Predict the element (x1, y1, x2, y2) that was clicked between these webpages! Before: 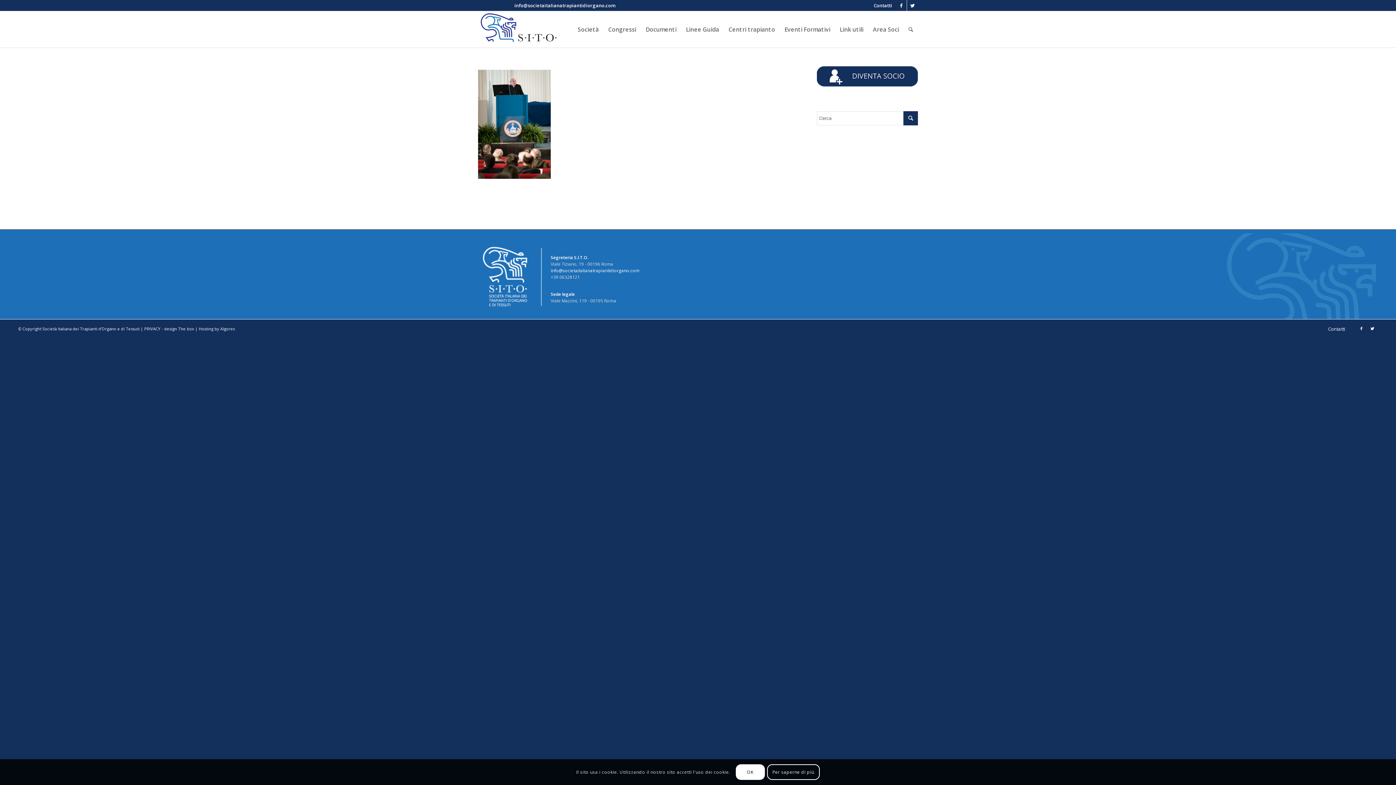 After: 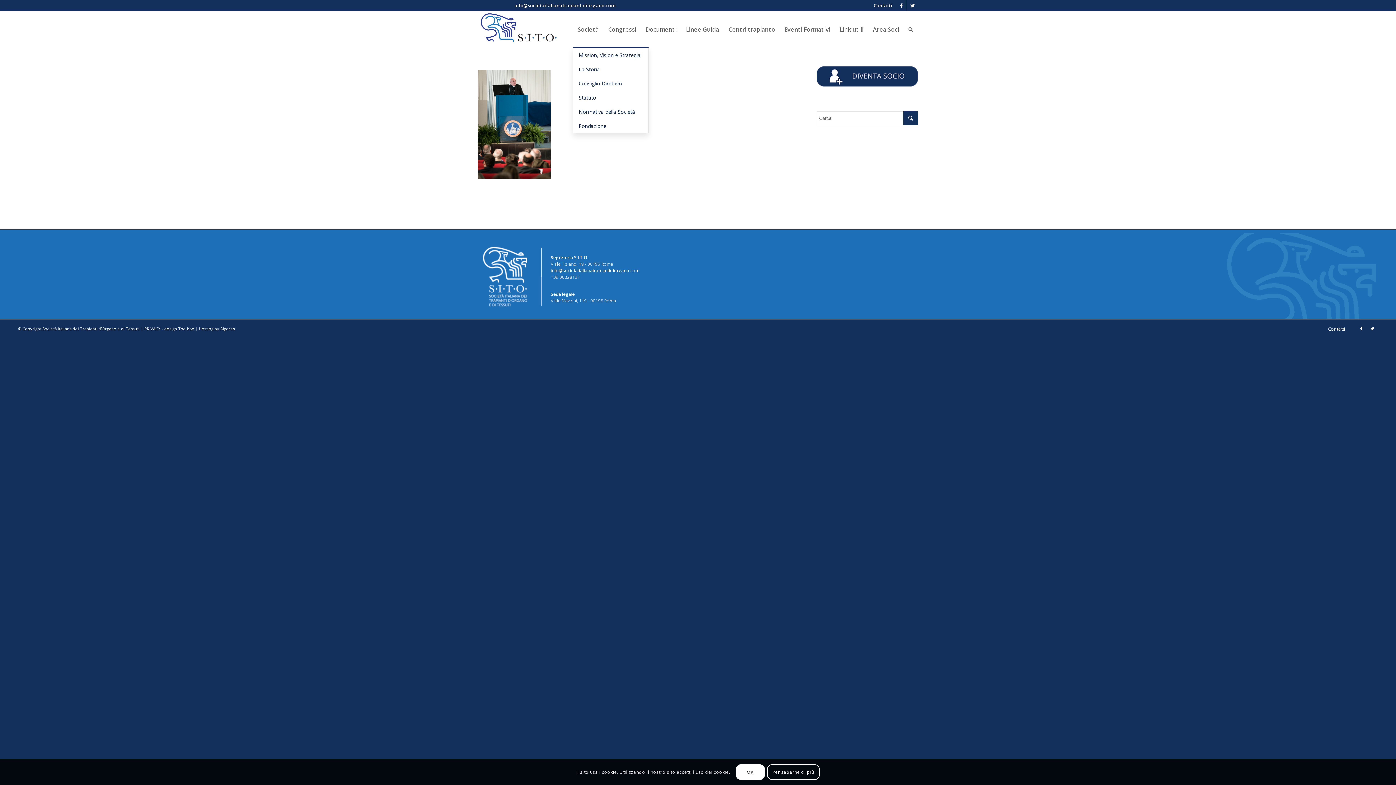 Action: label: Società bbox: (573, 11, 603, 47)